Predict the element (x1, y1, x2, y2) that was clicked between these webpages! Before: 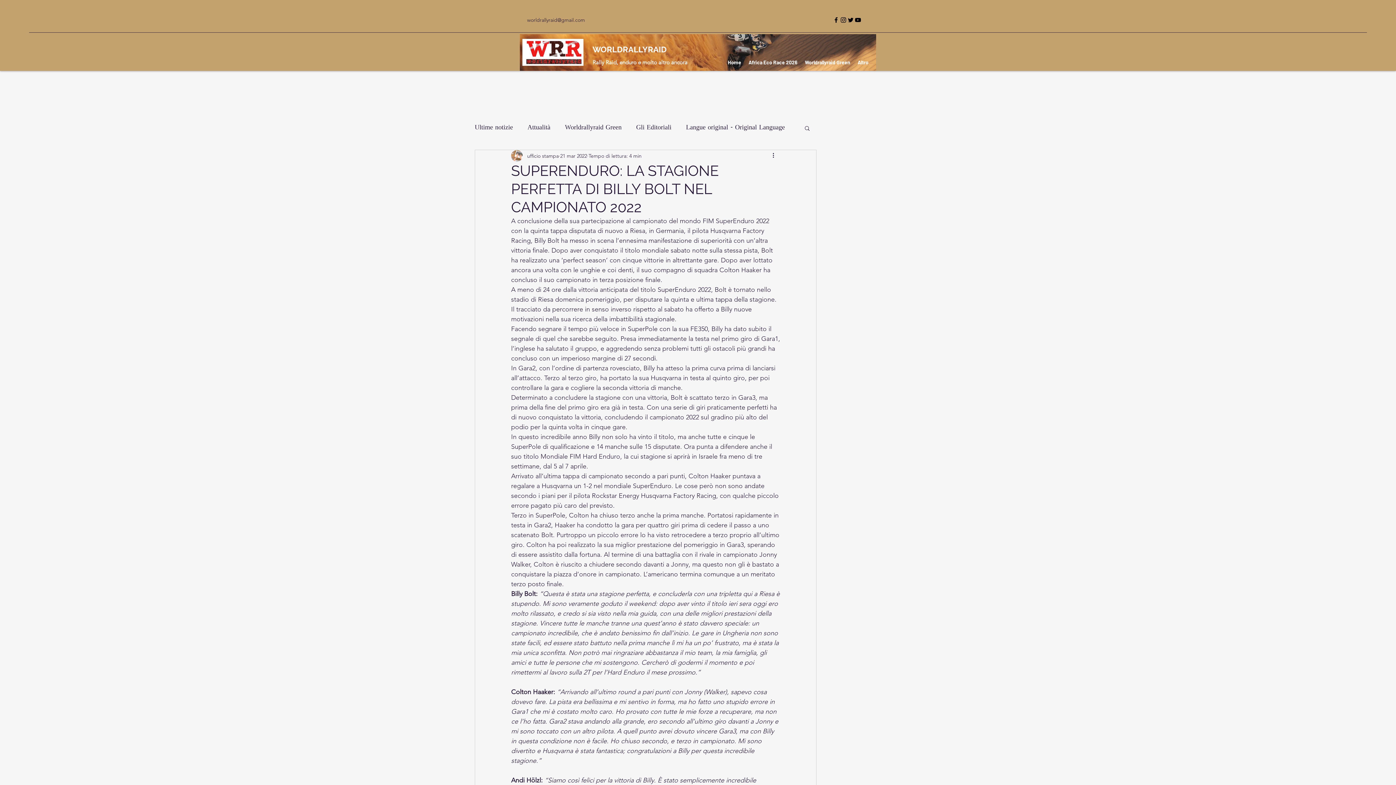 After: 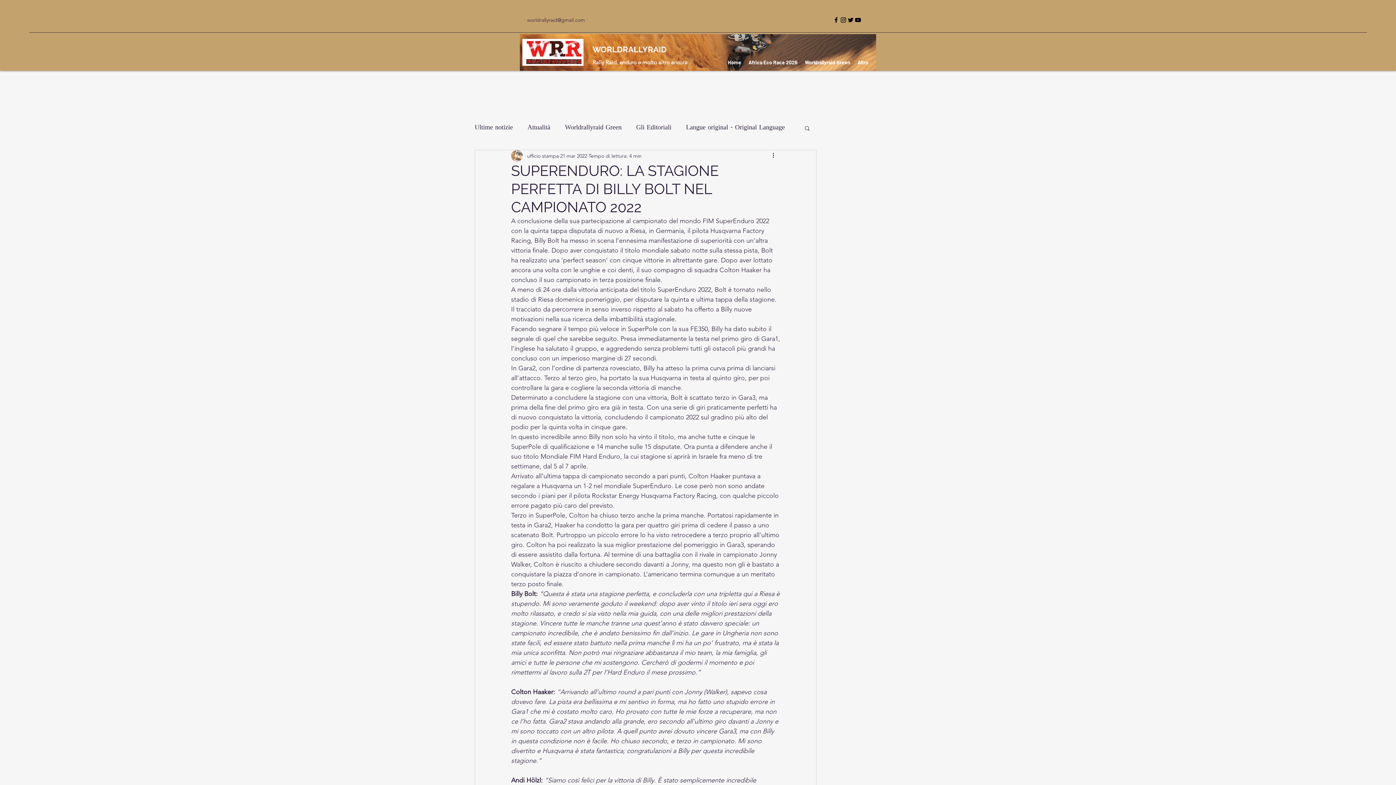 Action: label: Twitter bbox: (847, 16, 854, 23)